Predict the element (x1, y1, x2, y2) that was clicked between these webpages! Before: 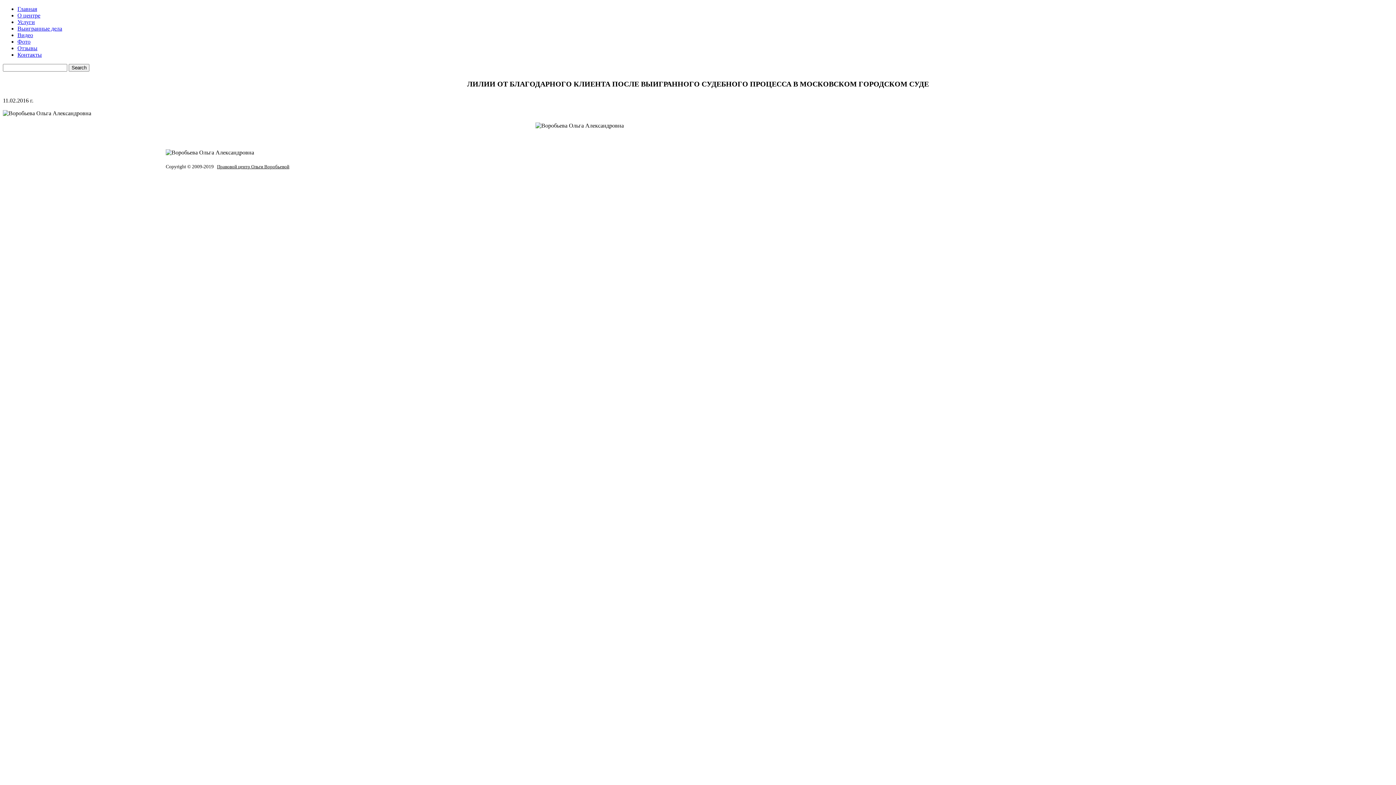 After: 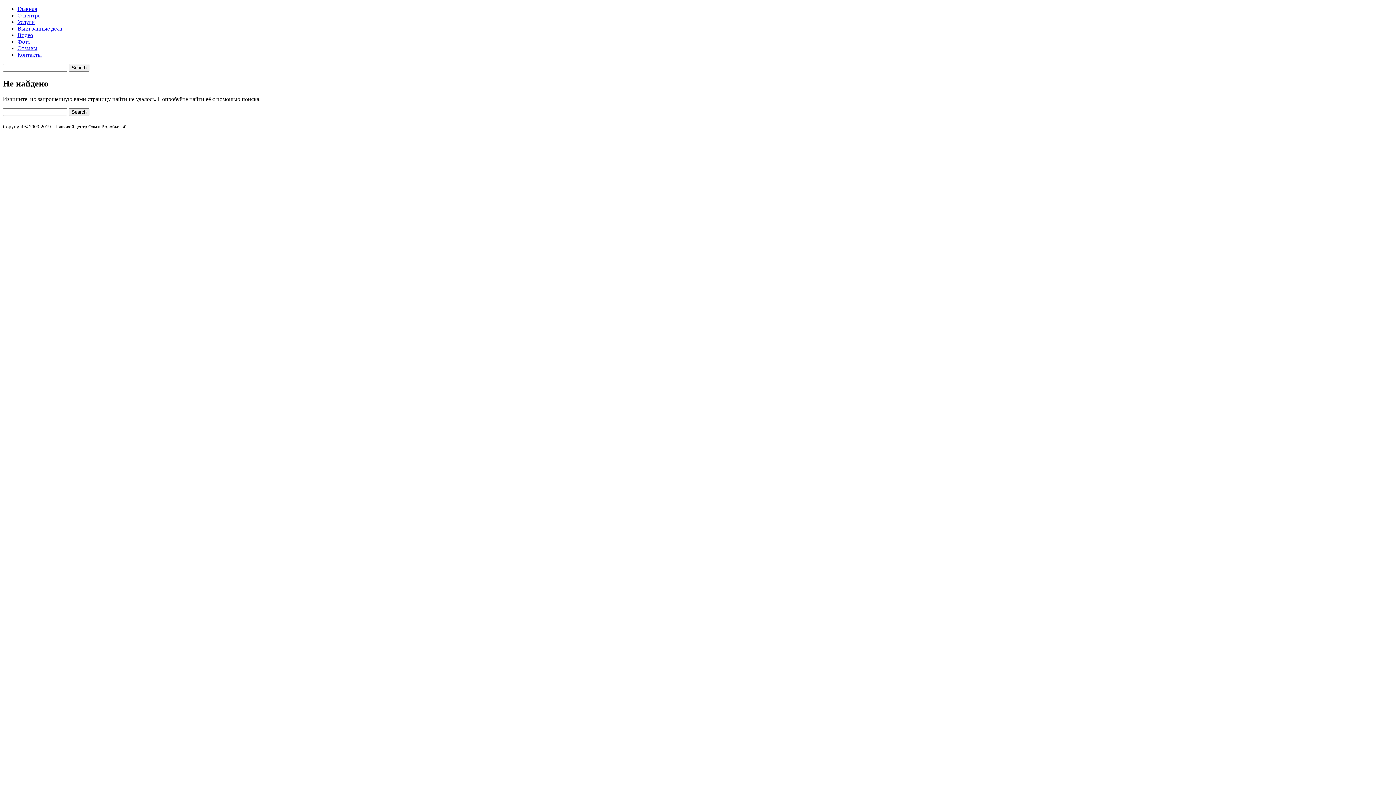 Action: bbox: (217, 163, 289, 169) label: Правовой центр Ольги Воробьевой